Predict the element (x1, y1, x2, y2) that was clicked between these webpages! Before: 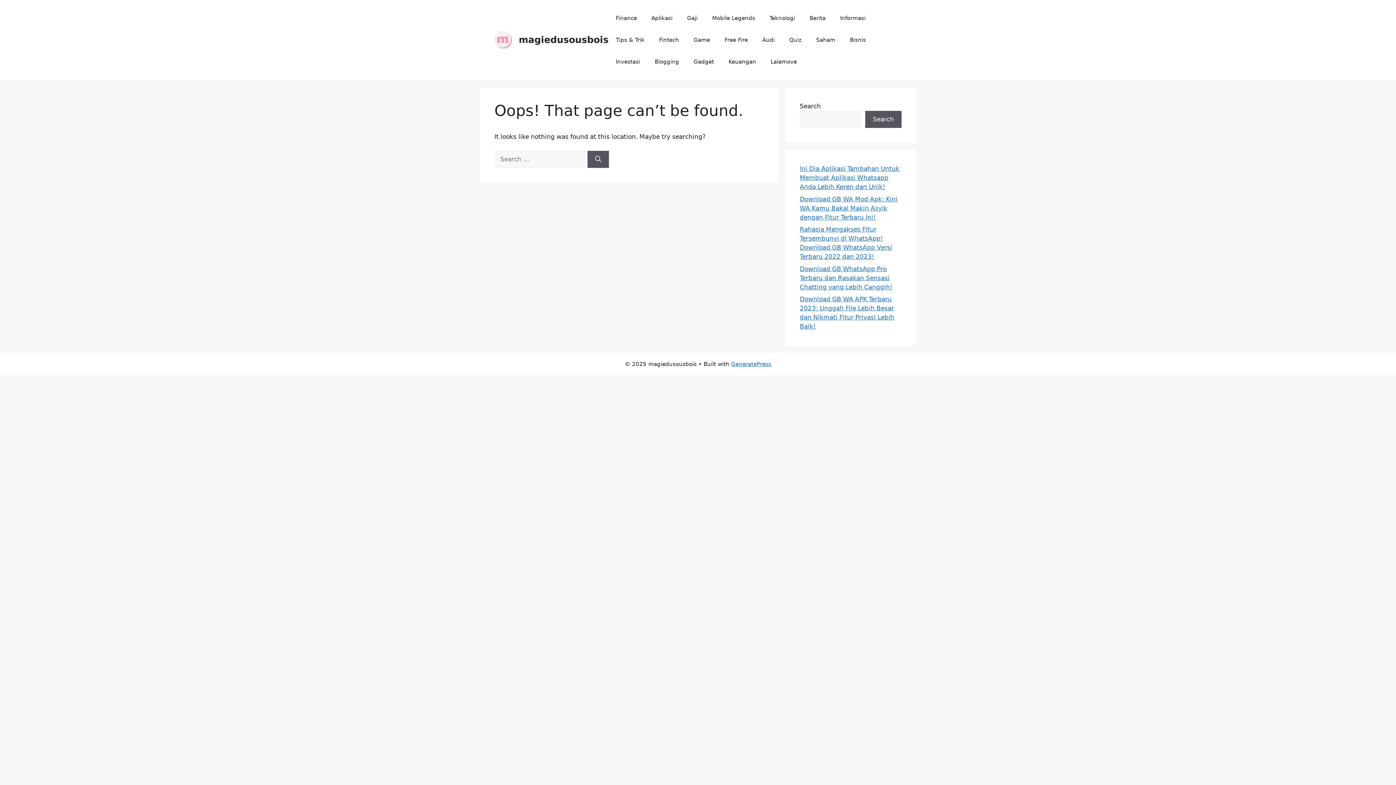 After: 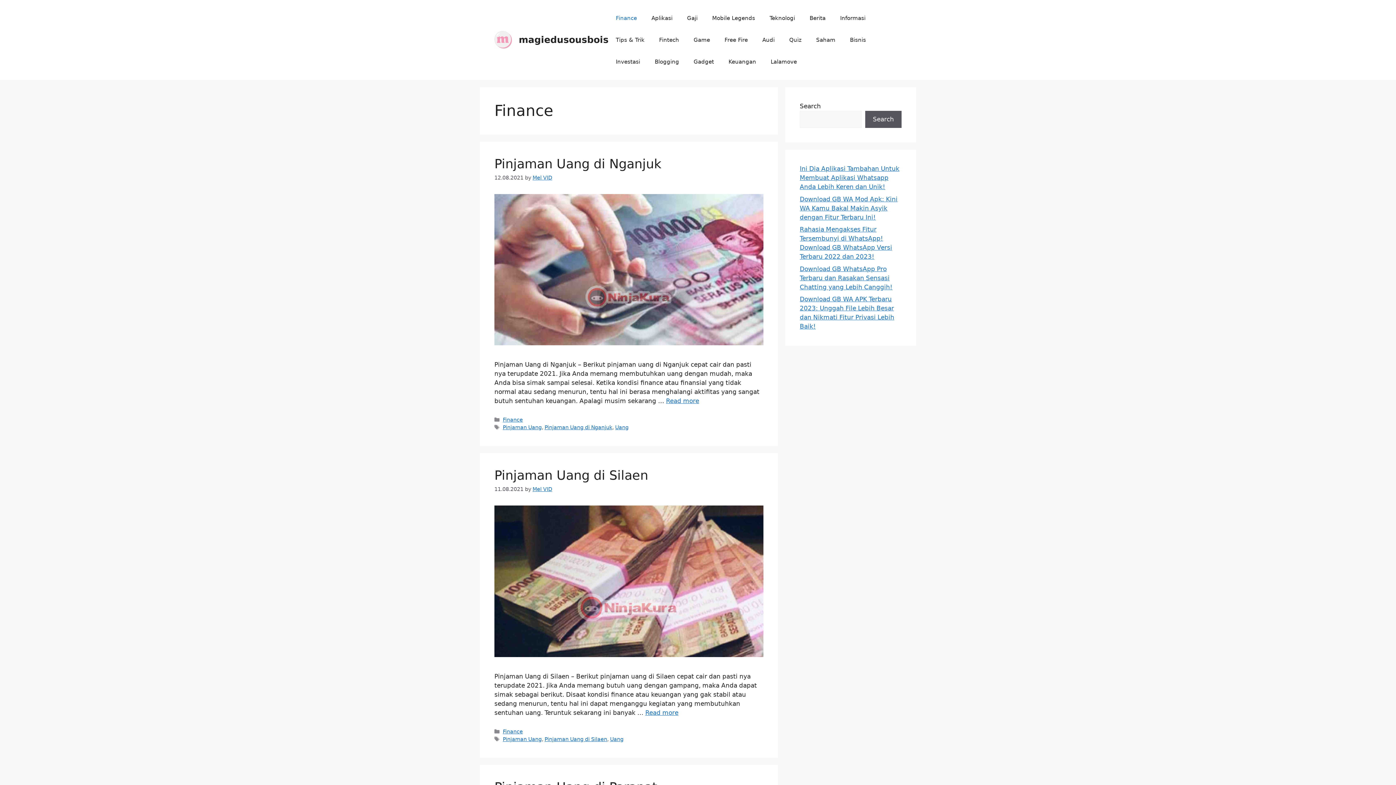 Action: label: Finance bbox: (608, 7, 644, 29)